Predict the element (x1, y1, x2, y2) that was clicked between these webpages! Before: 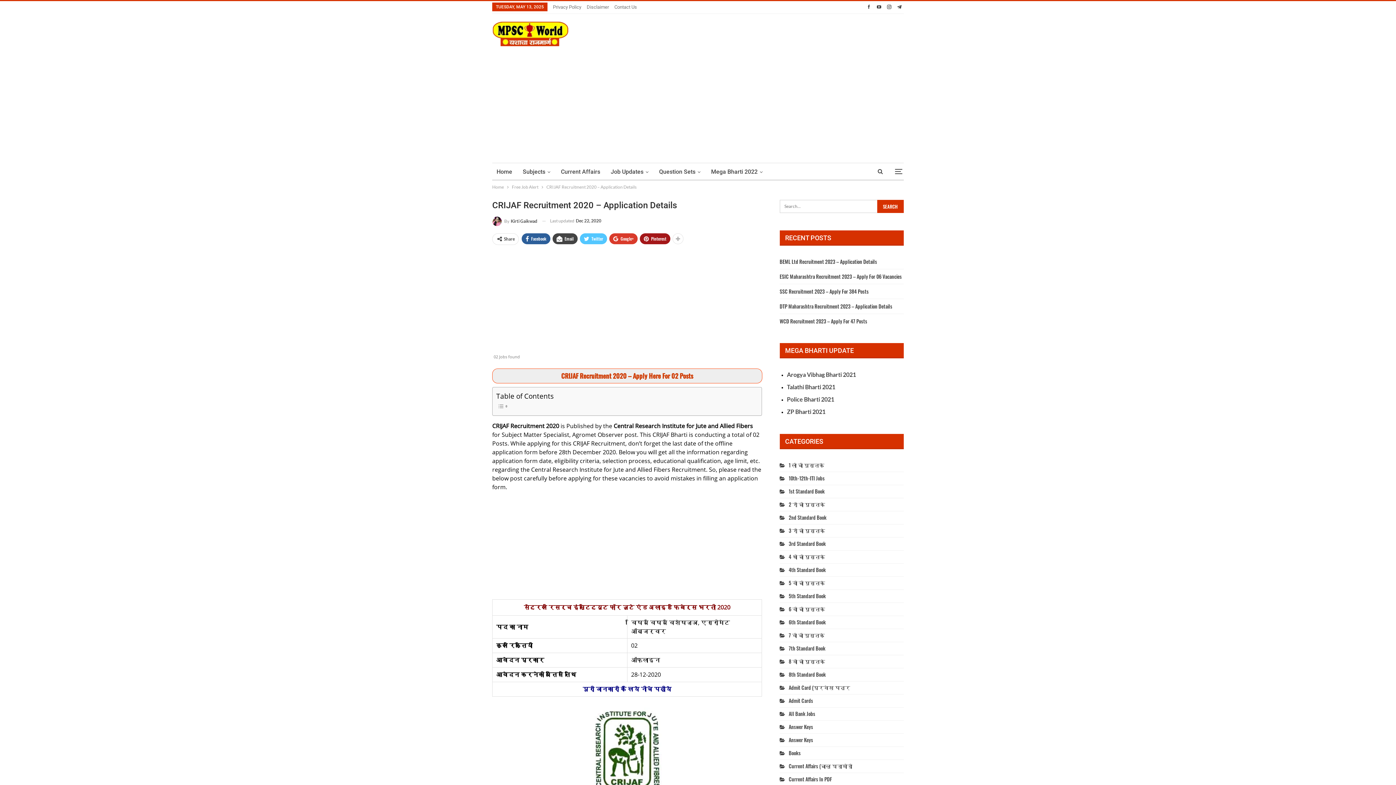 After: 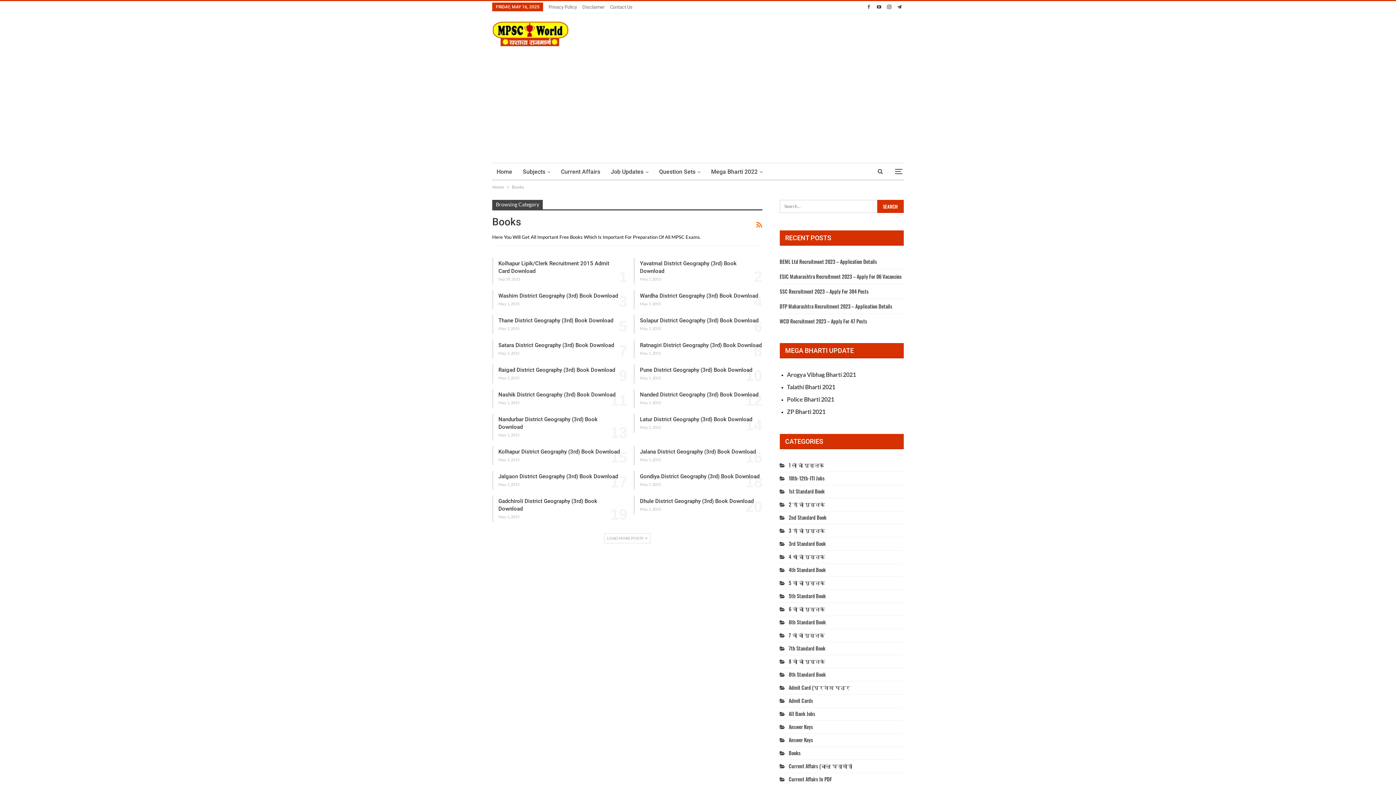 Action: bbox: (779, 749, 800, 757) label: Books